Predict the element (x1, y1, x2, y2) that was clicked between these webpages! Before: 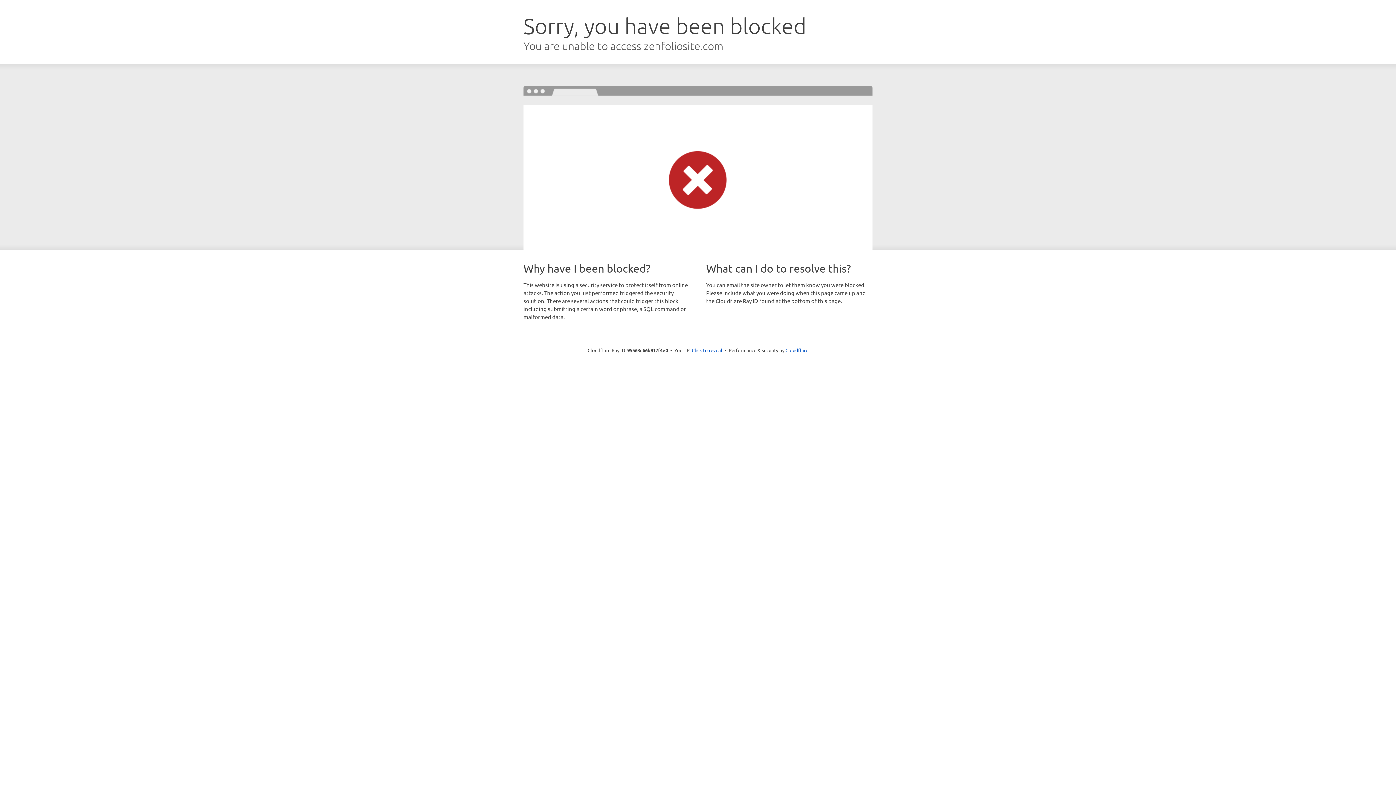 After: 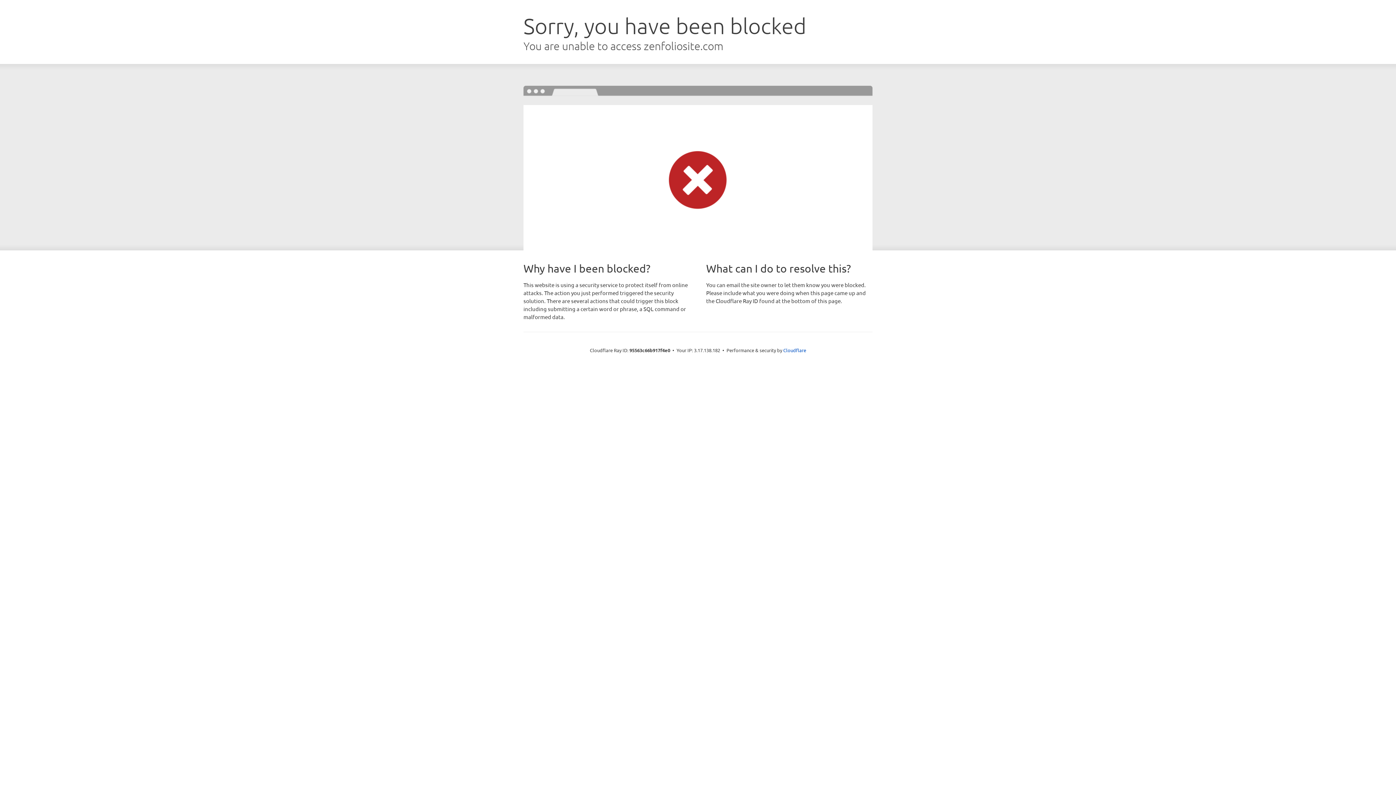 Action: bbox: (692, 346, 722, 353) label: Click to reveal